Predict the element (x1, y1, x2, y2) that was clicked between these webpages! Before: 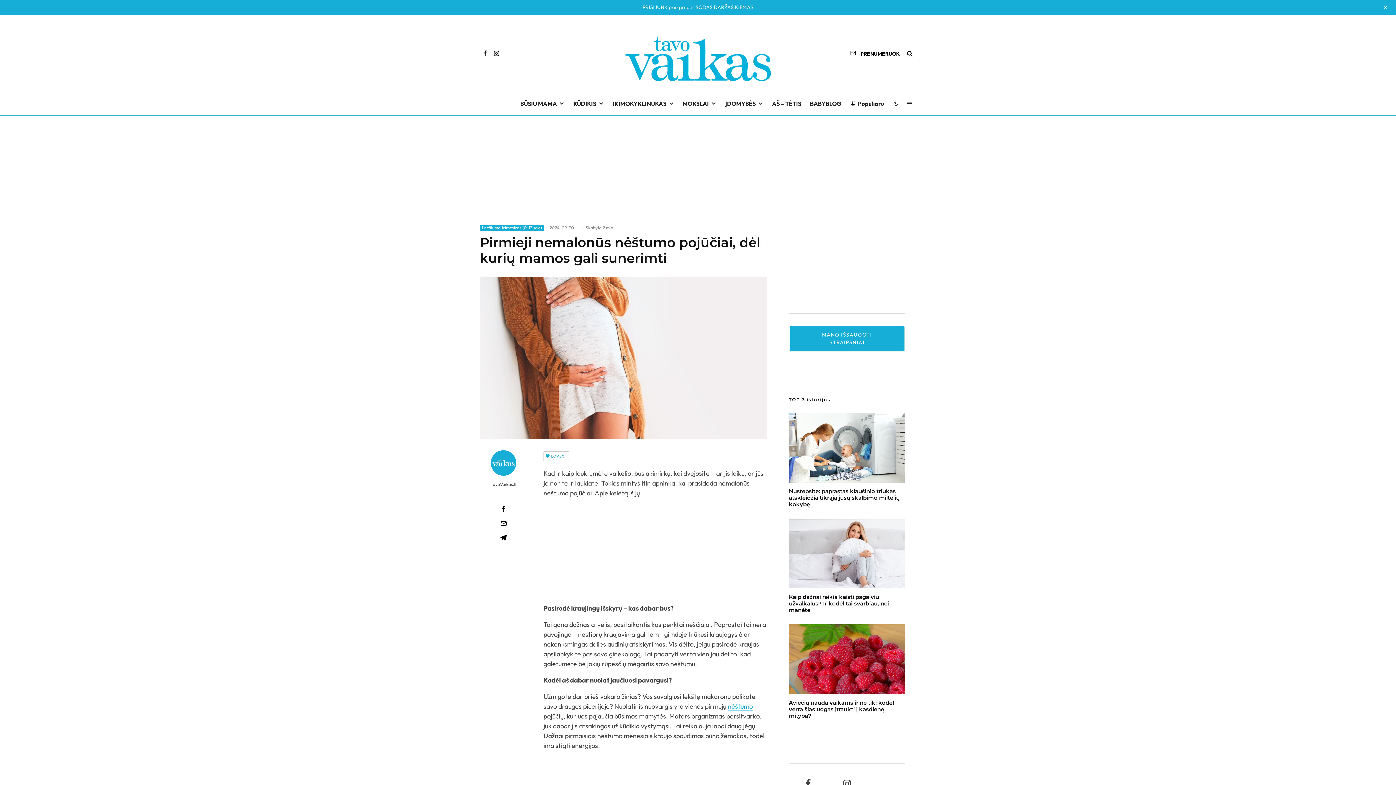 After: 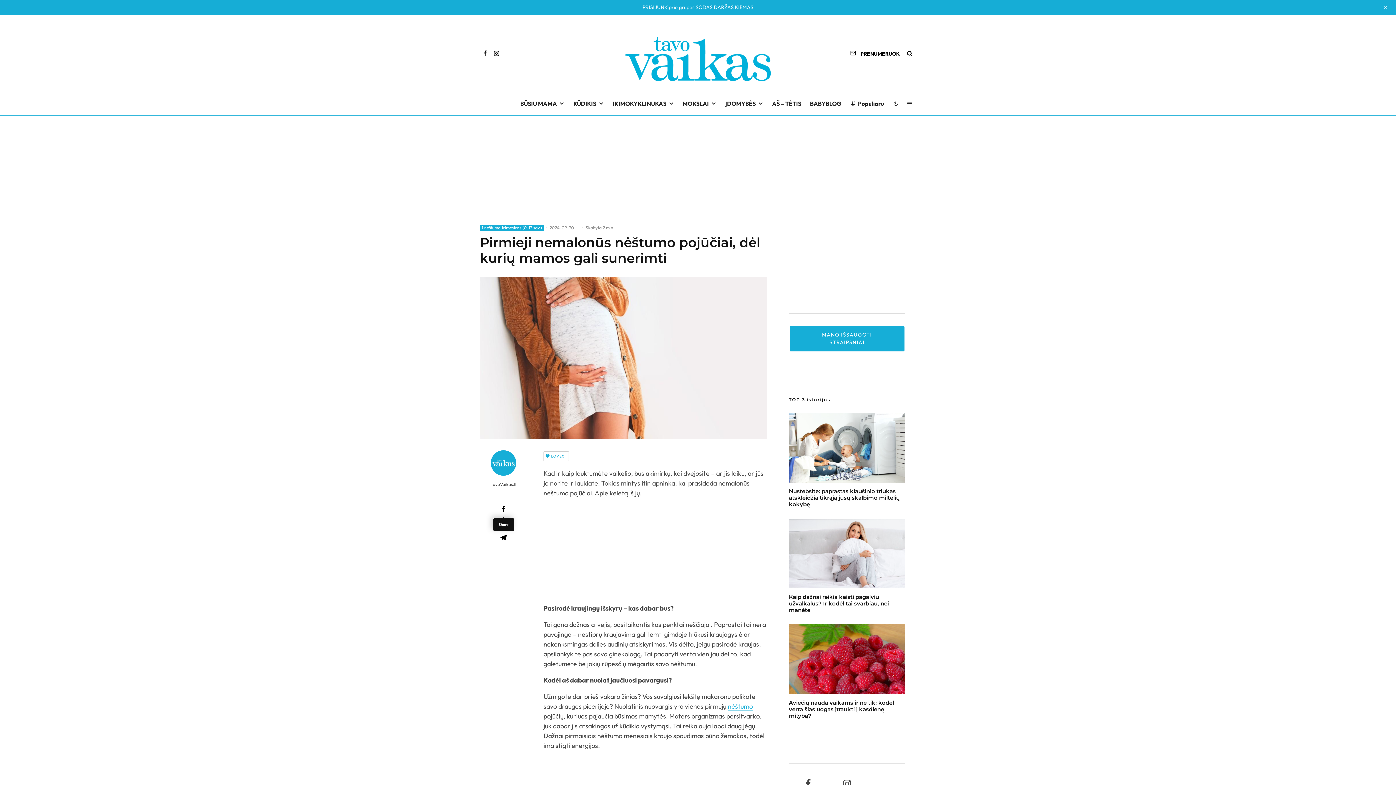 Action: bbox: (480, 506, 527, 512) label: Share